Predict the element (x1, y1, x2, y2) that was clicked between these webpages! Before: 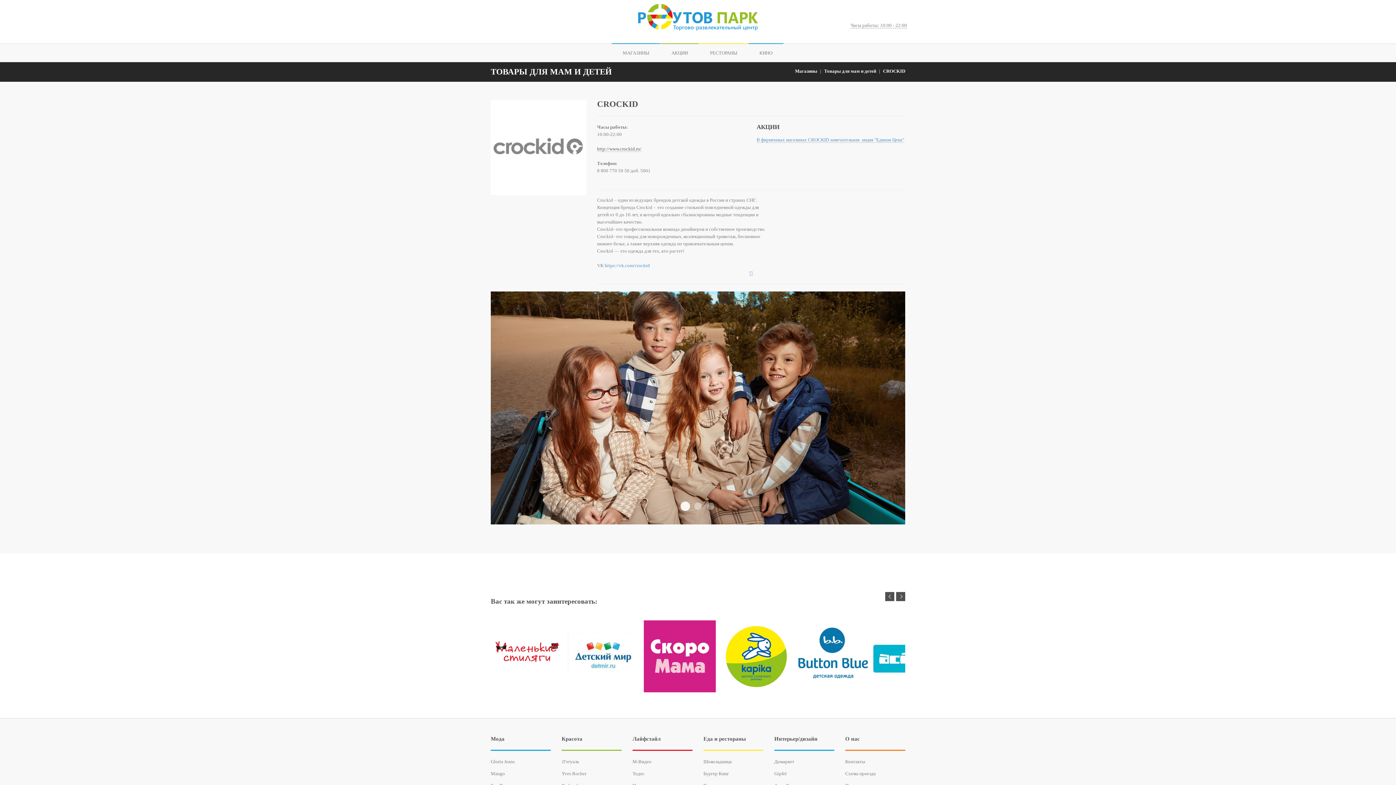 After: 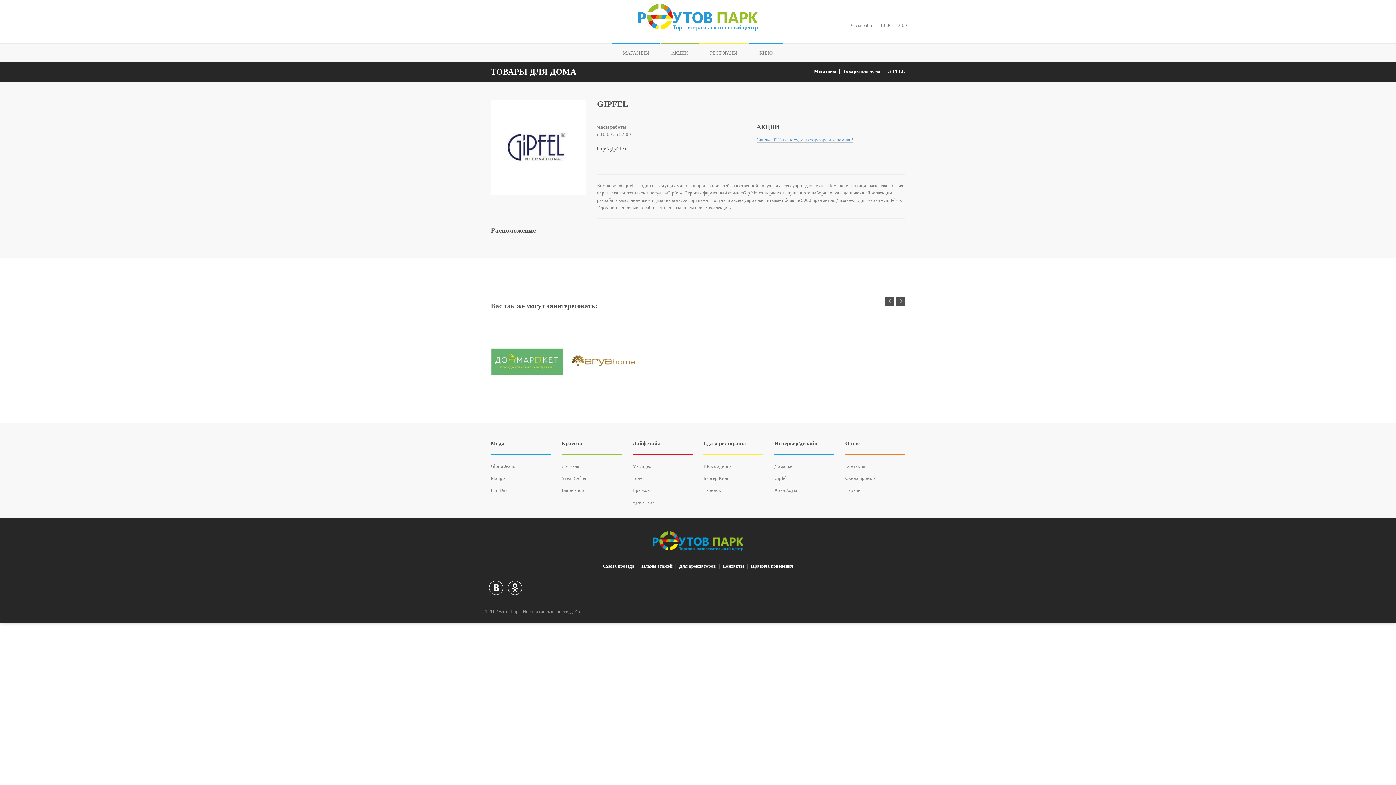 Action: bbox: (774, 771, 786, 776) label: Gipfel